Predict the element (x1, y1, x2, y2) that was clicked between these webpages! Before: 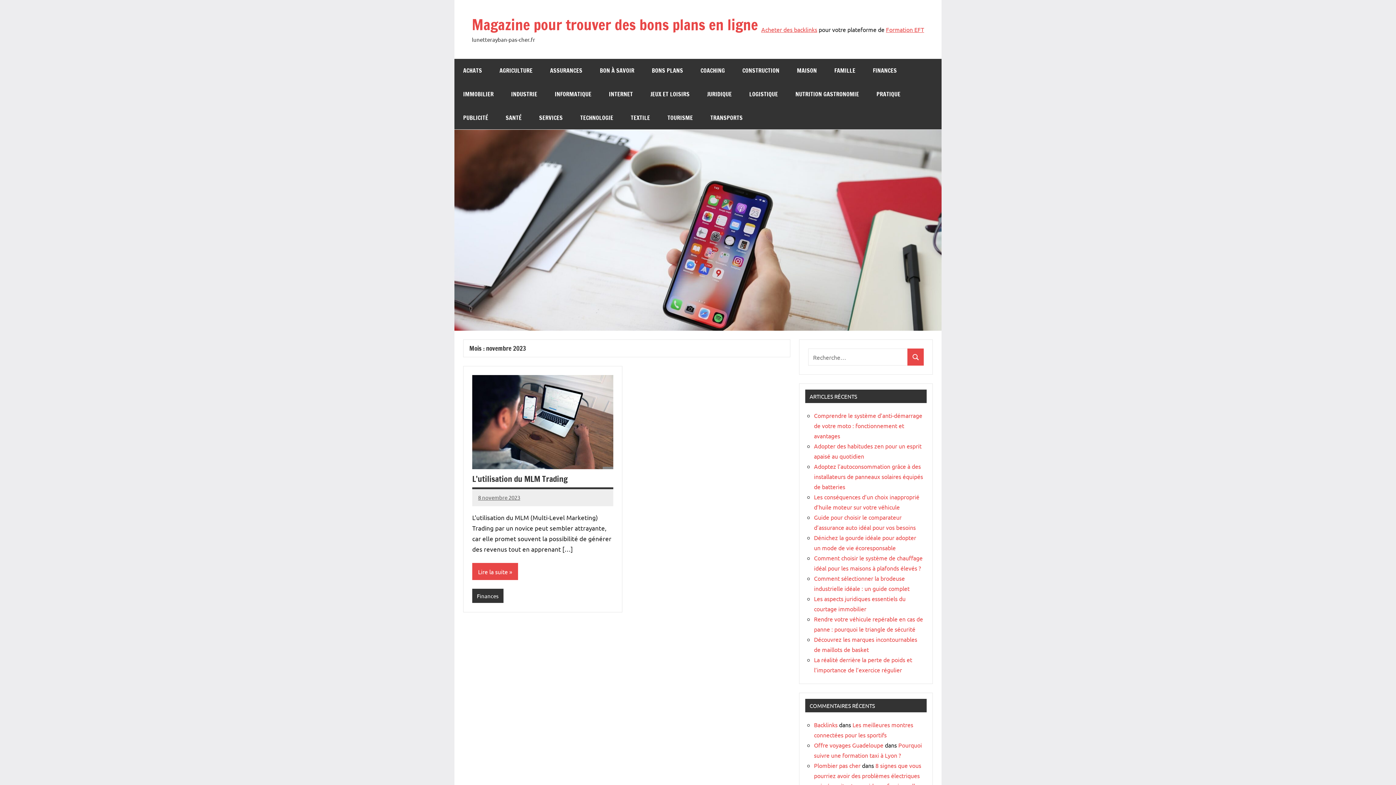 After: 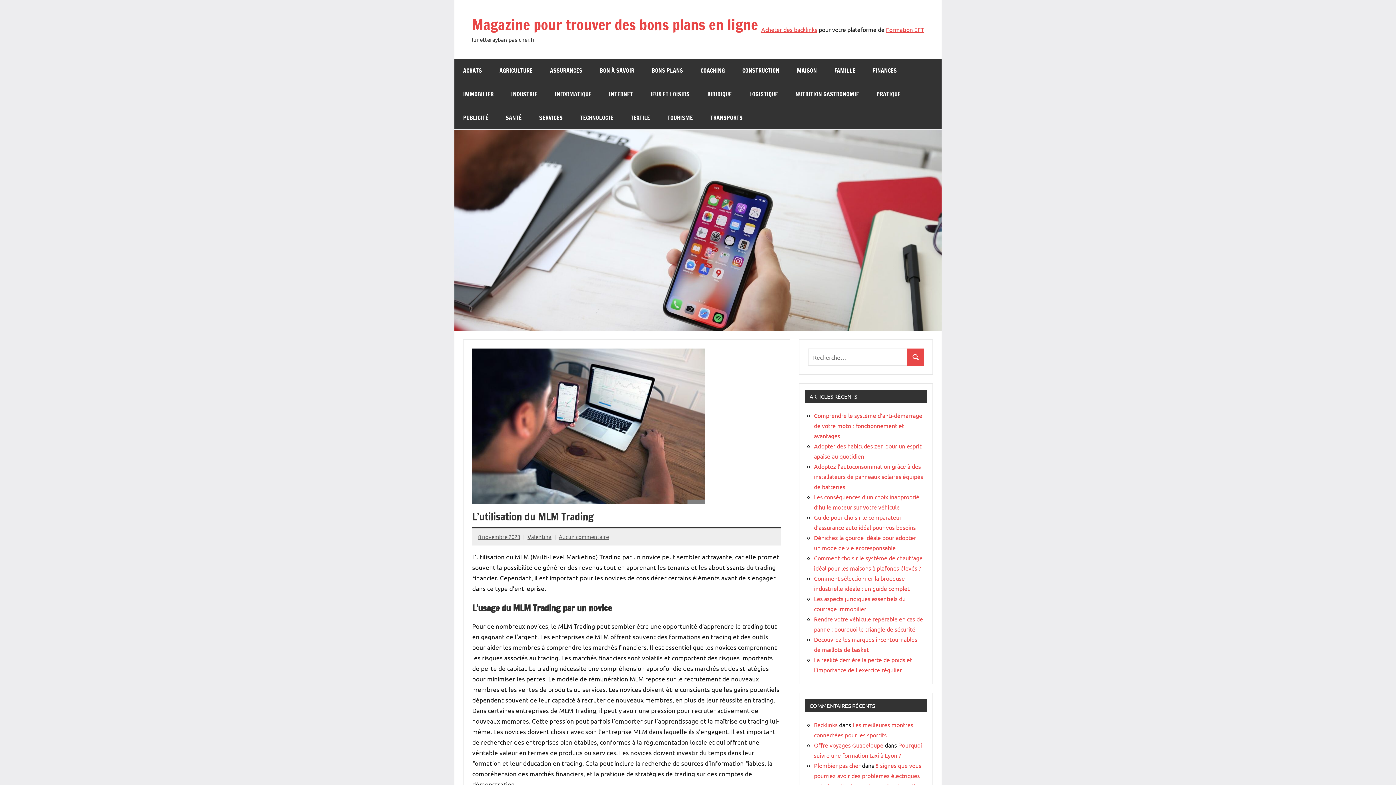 Action: bbox: (472, 473, 568, 484) label: L’utilisation du MLM Trading